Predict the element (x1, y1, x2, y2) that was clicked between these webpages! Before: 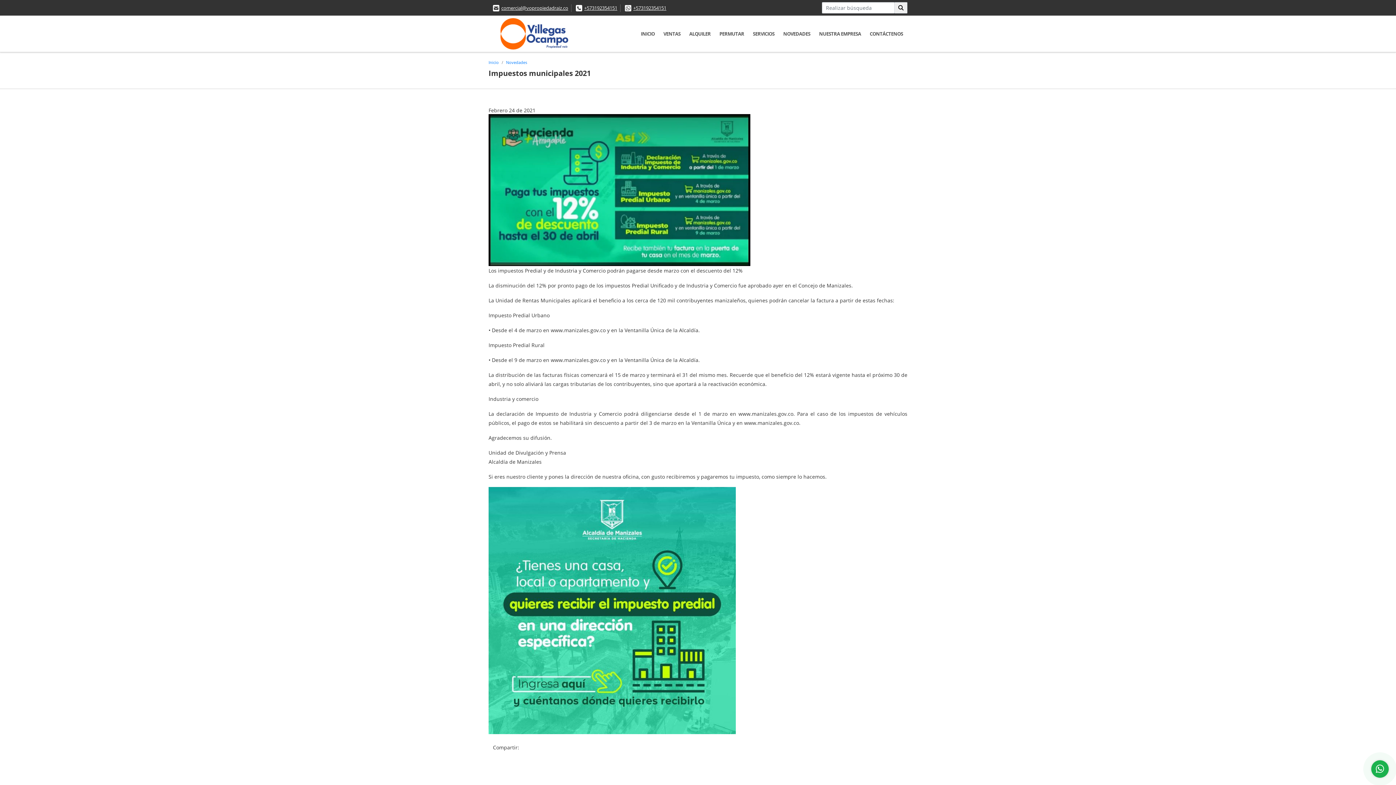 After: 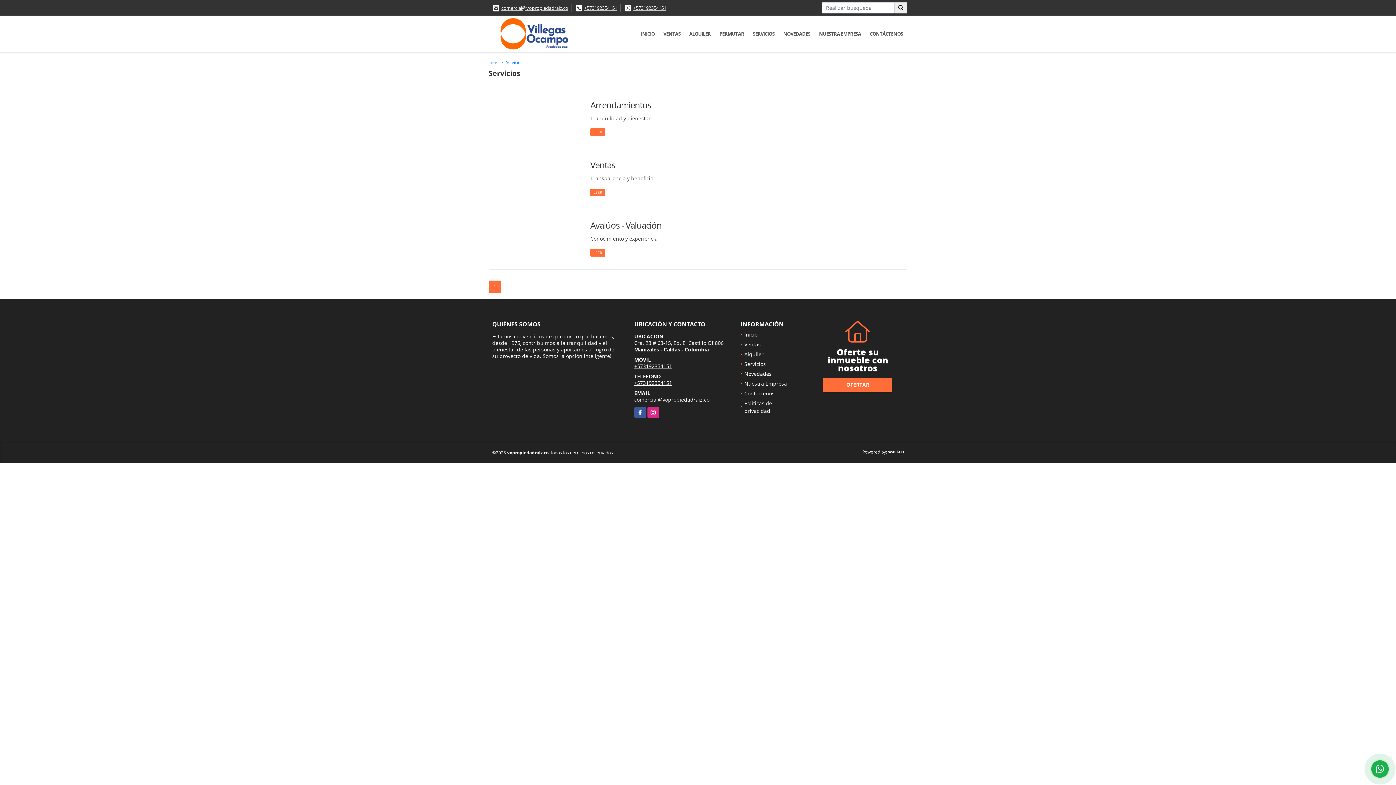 Action: bbox: (748, 24, 779, 42) label: SERVICIOS